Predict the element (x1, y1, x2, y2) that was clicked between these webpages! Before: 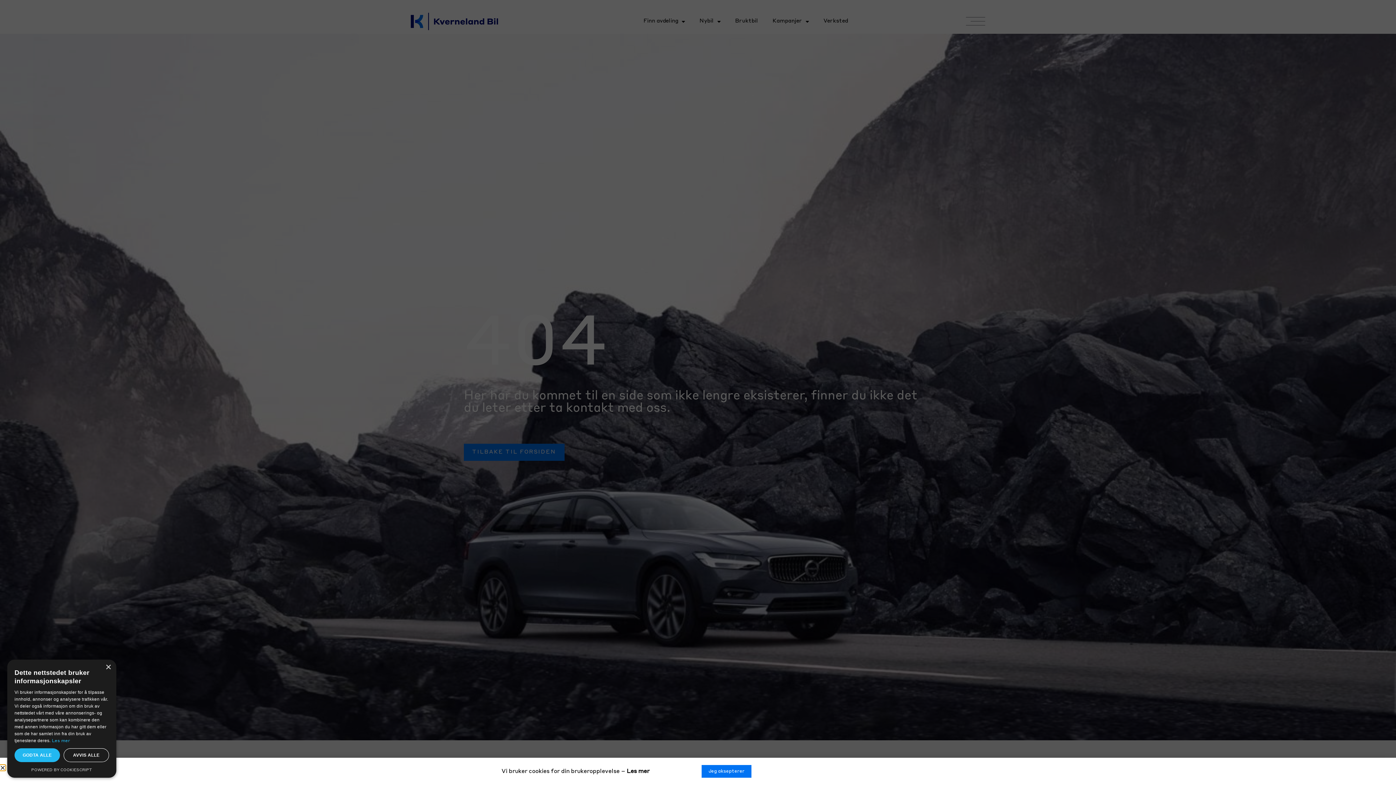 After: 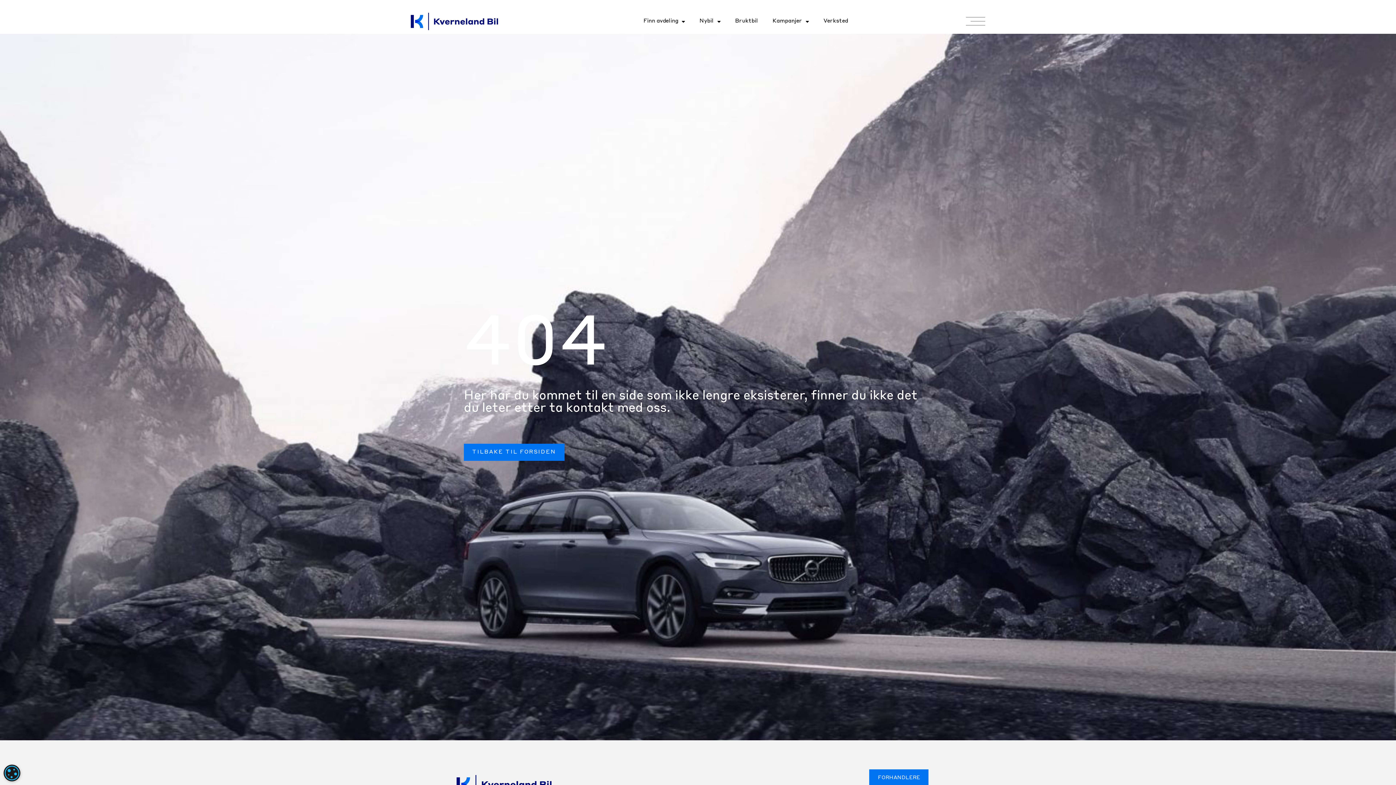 Action: label: Close bbox: (105, 665, 110, 670)